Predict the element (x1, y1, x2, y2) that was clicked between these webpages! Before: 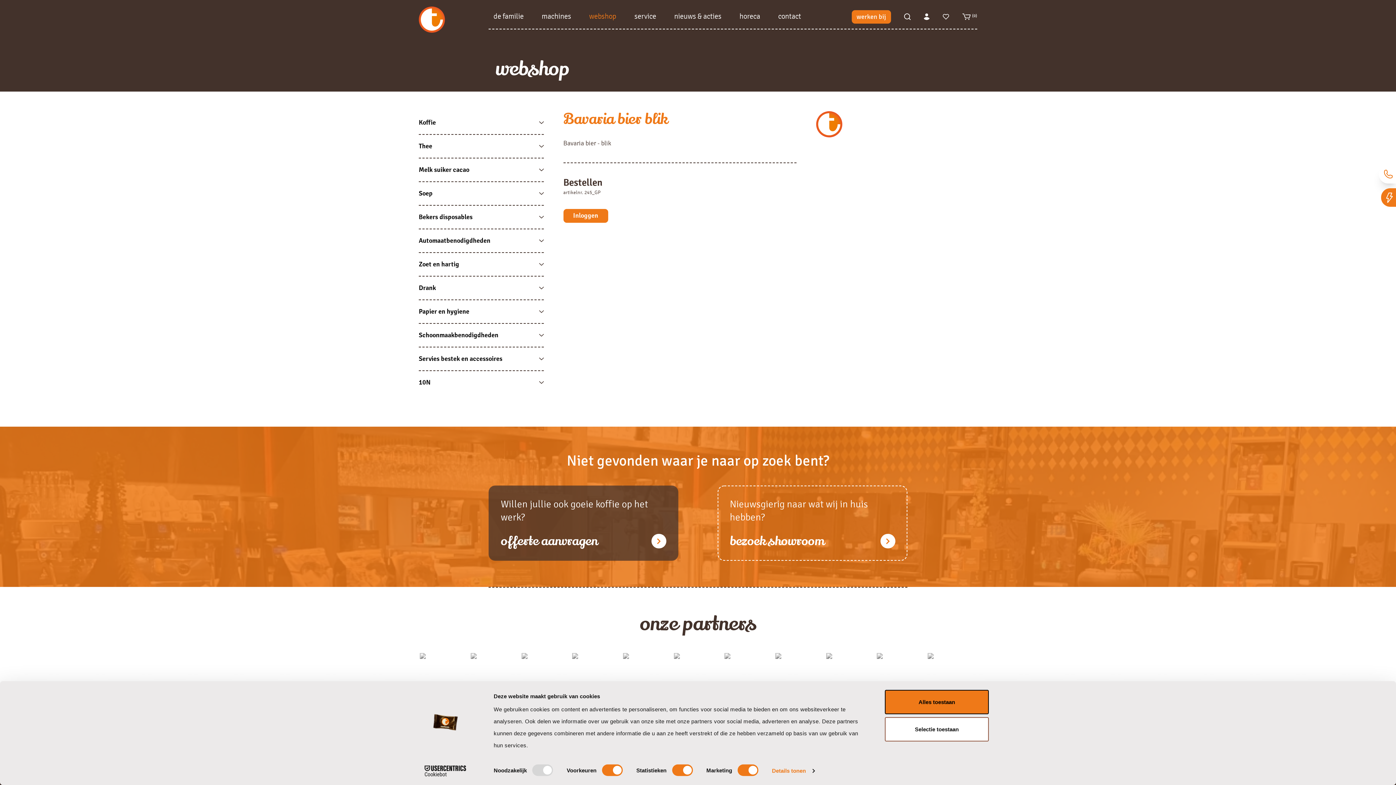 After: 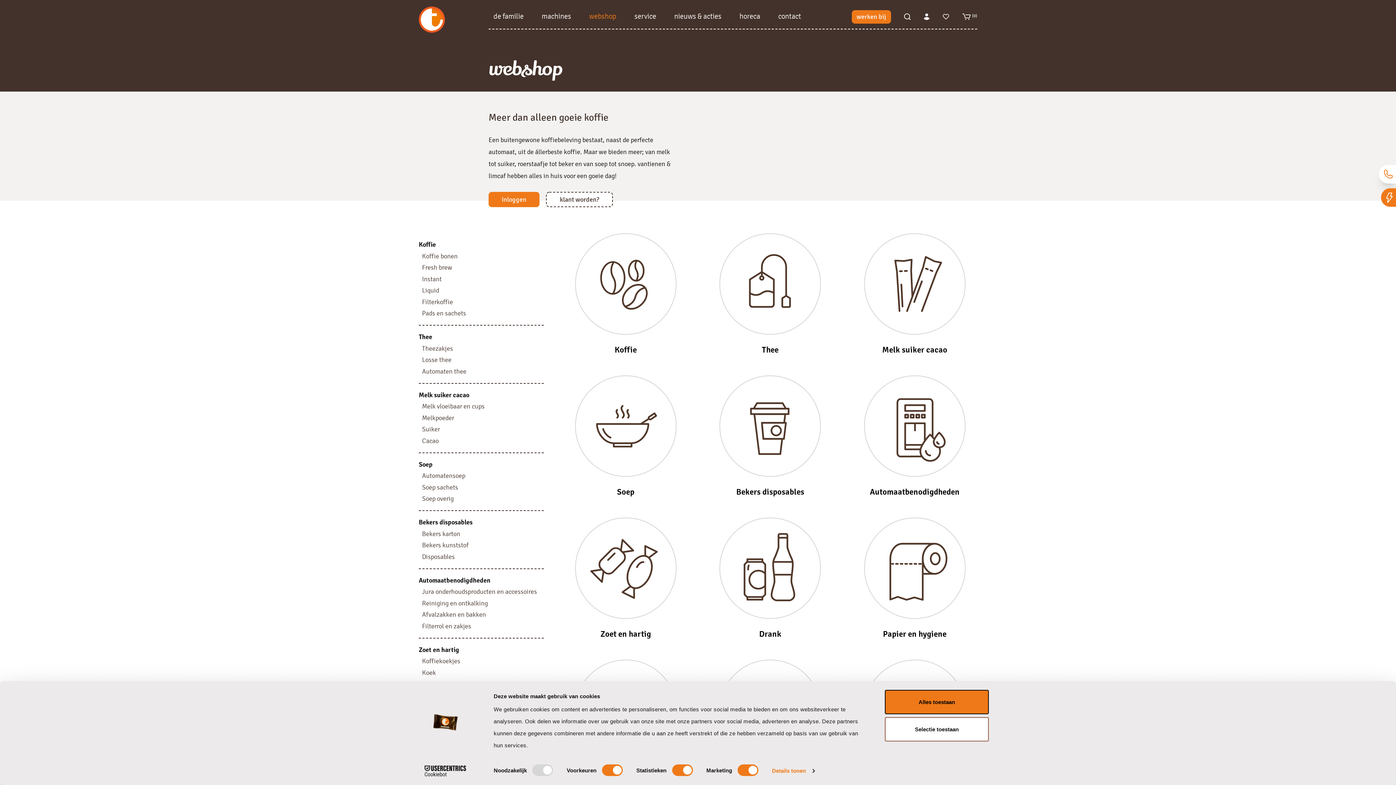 Action: label: webshop bbox: (584, 7, 621, 25)